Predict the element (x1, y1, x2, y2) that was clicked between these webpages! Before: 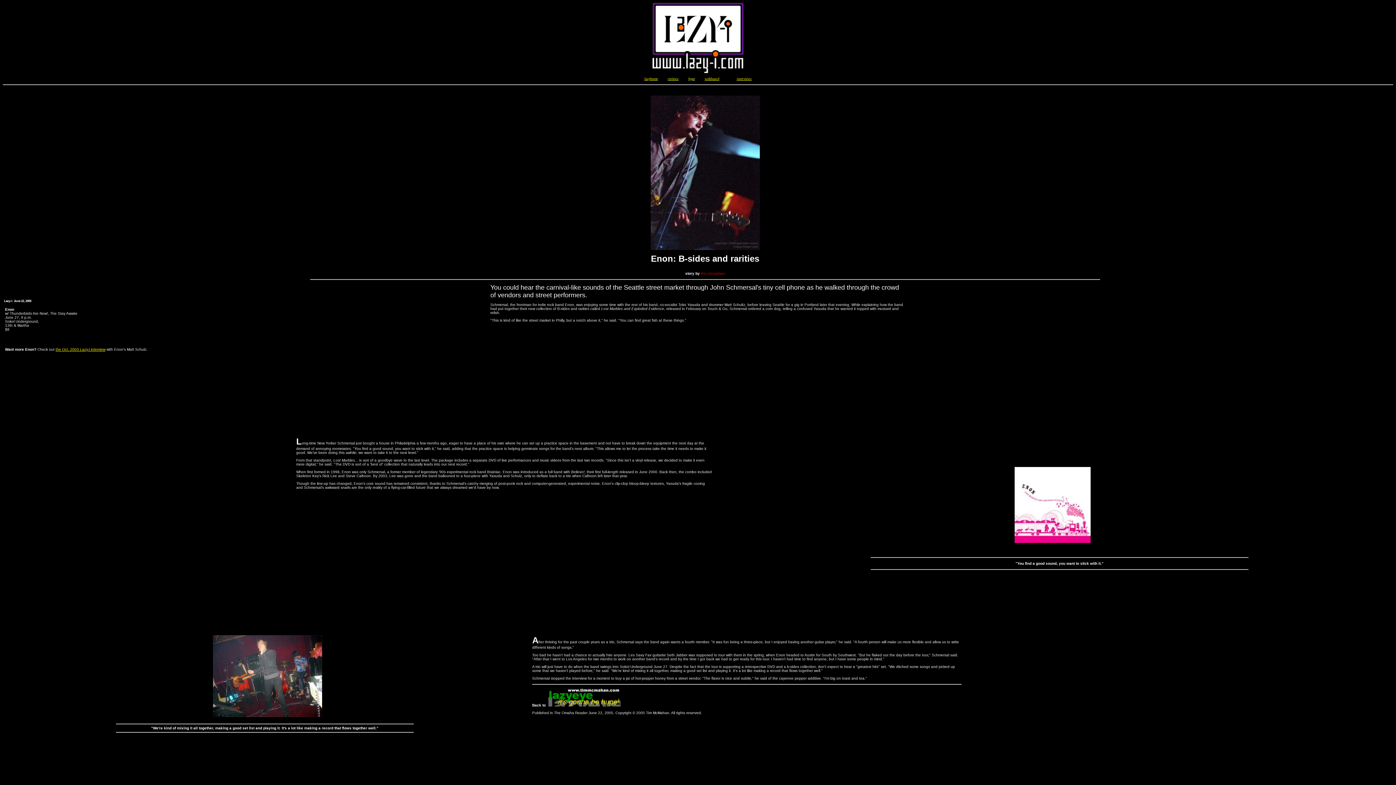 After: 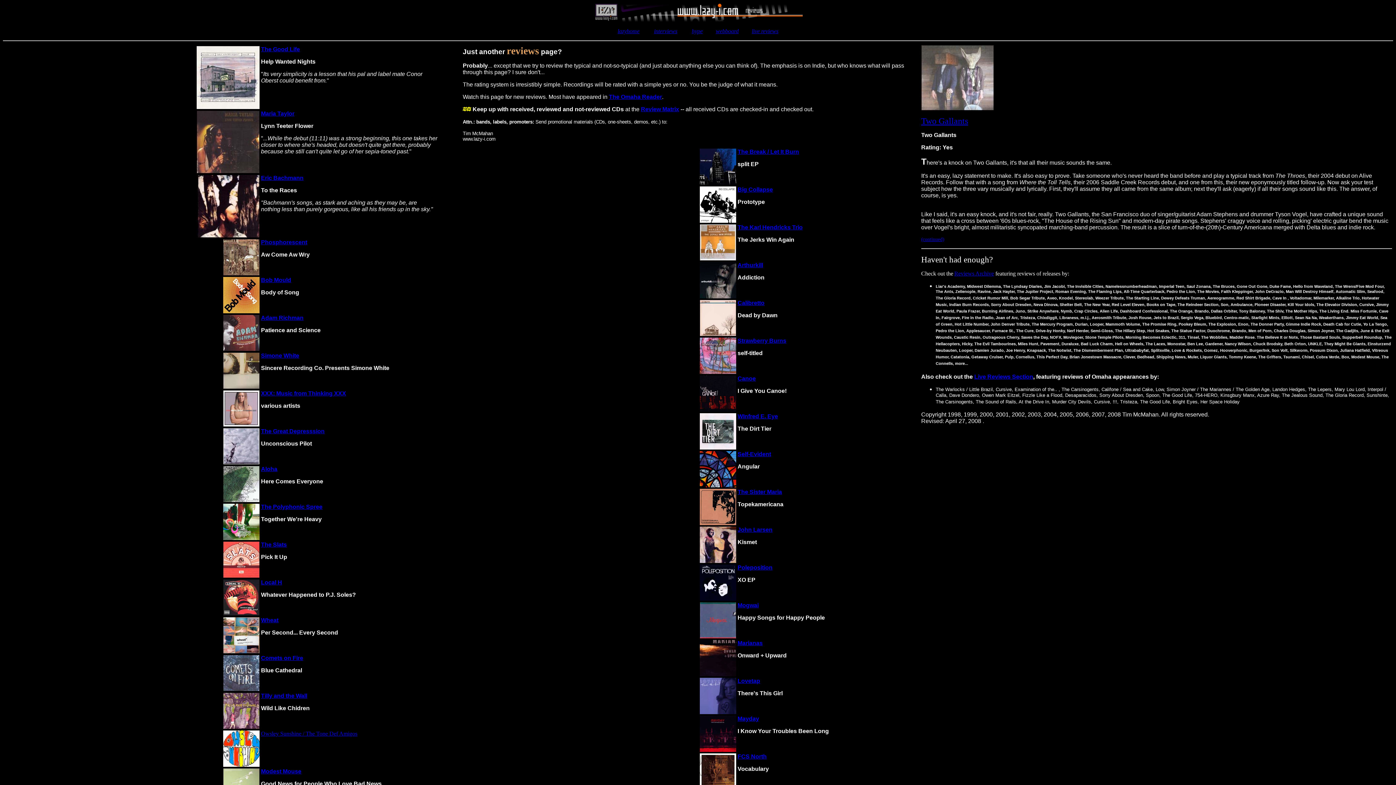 Action: bbox: (667, 76, 678, 80) label: reviews